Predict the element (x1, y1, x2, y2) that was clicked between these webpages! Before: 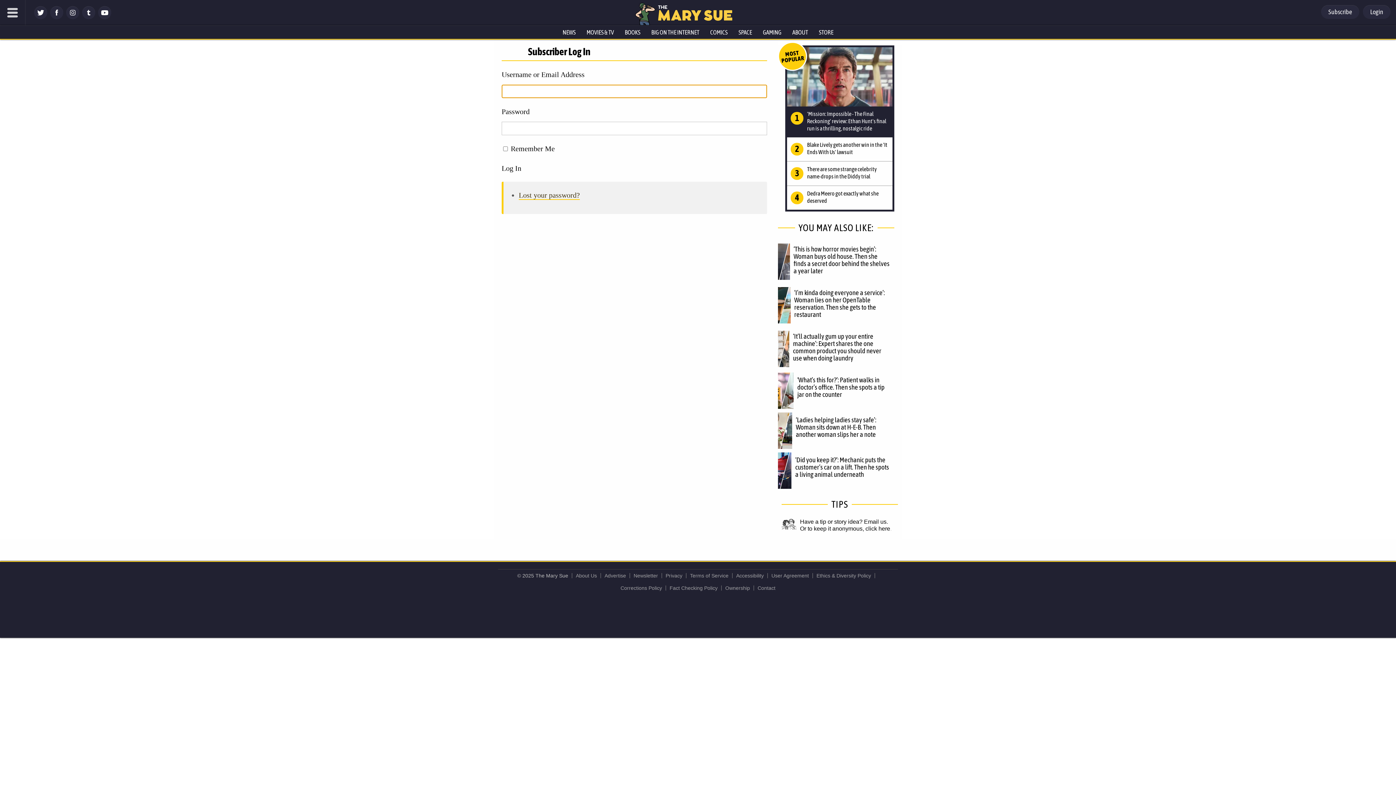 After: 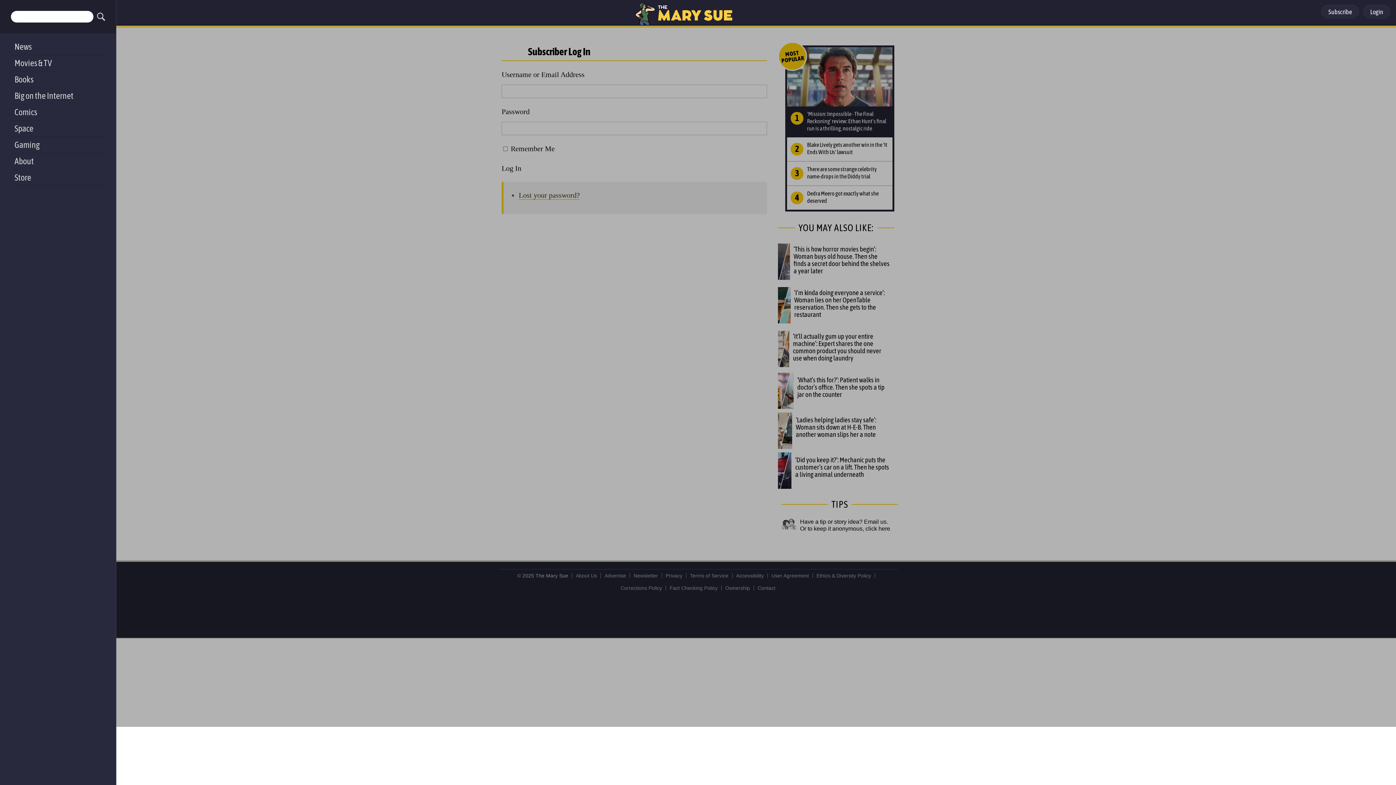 Action: label: Menu bbox: (0, 0, 25, 25)